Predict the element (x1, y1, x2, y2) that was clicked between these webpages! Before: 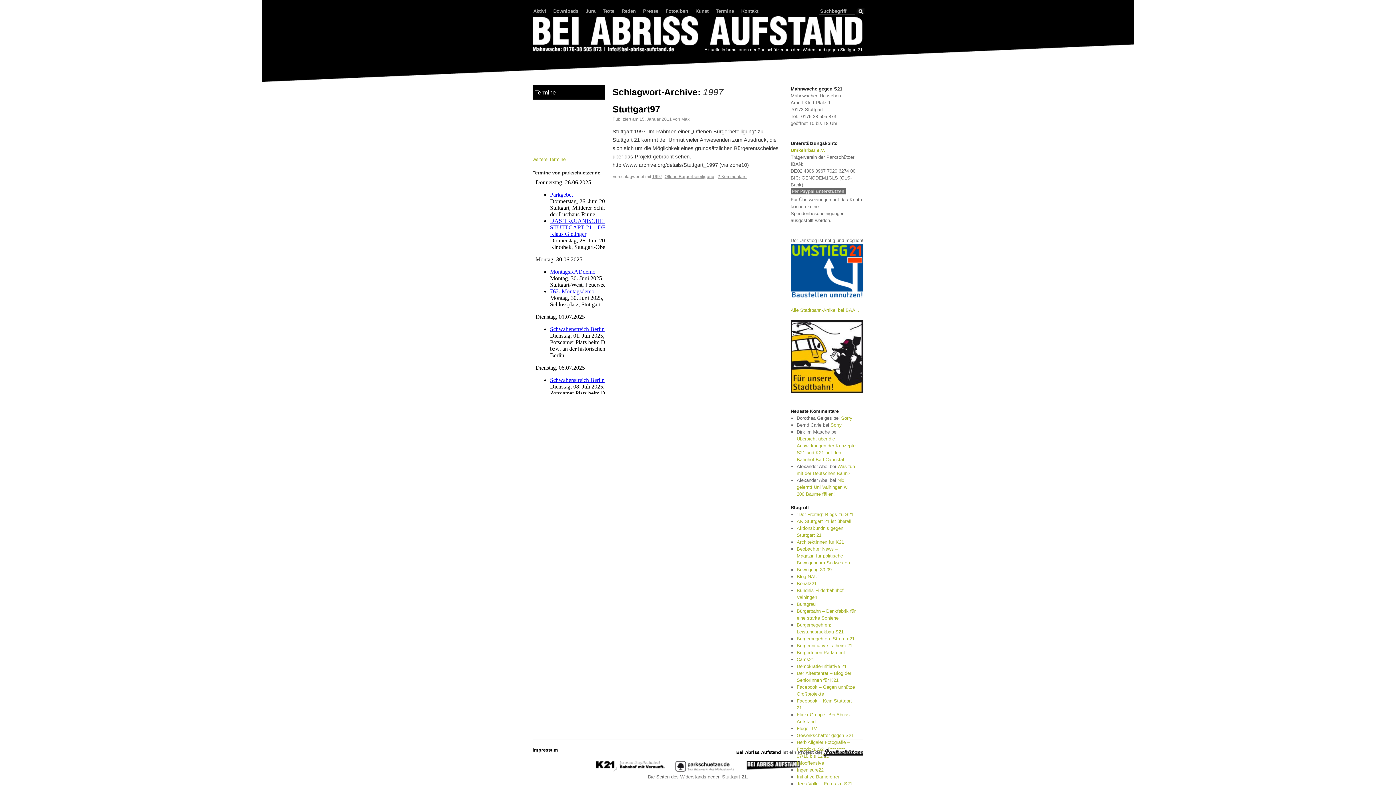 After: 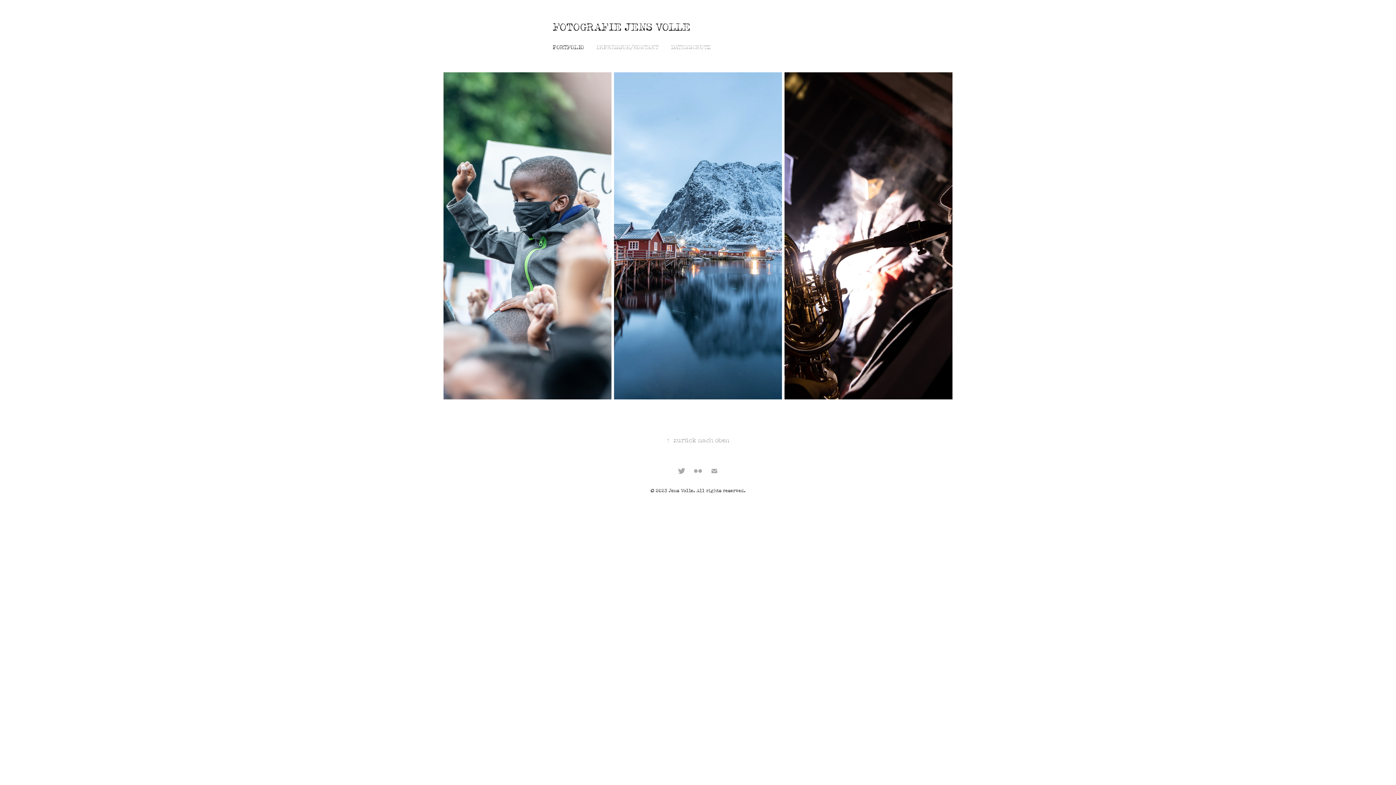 Action: label: Jens Volle – Fotos zu S21 bbox: (796, 781, 852, 786)